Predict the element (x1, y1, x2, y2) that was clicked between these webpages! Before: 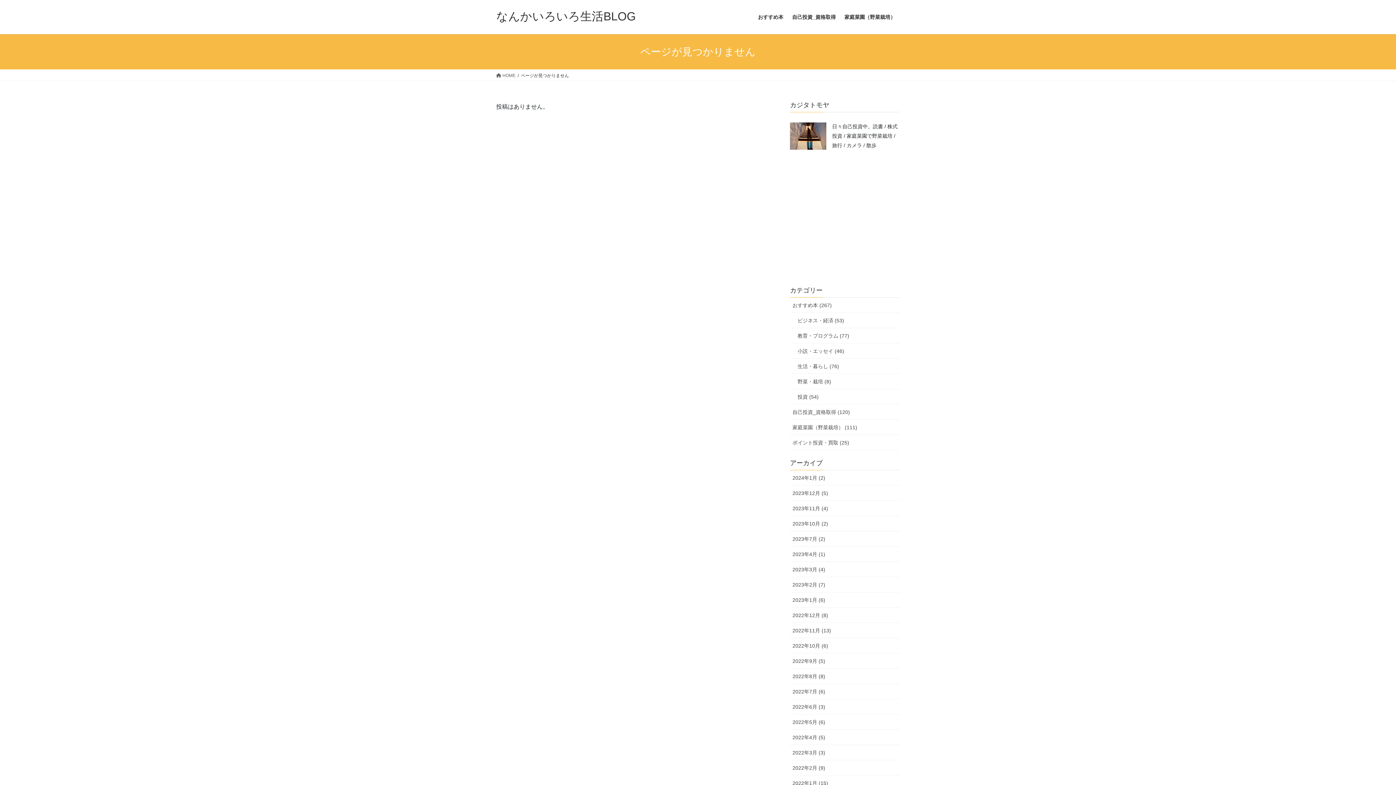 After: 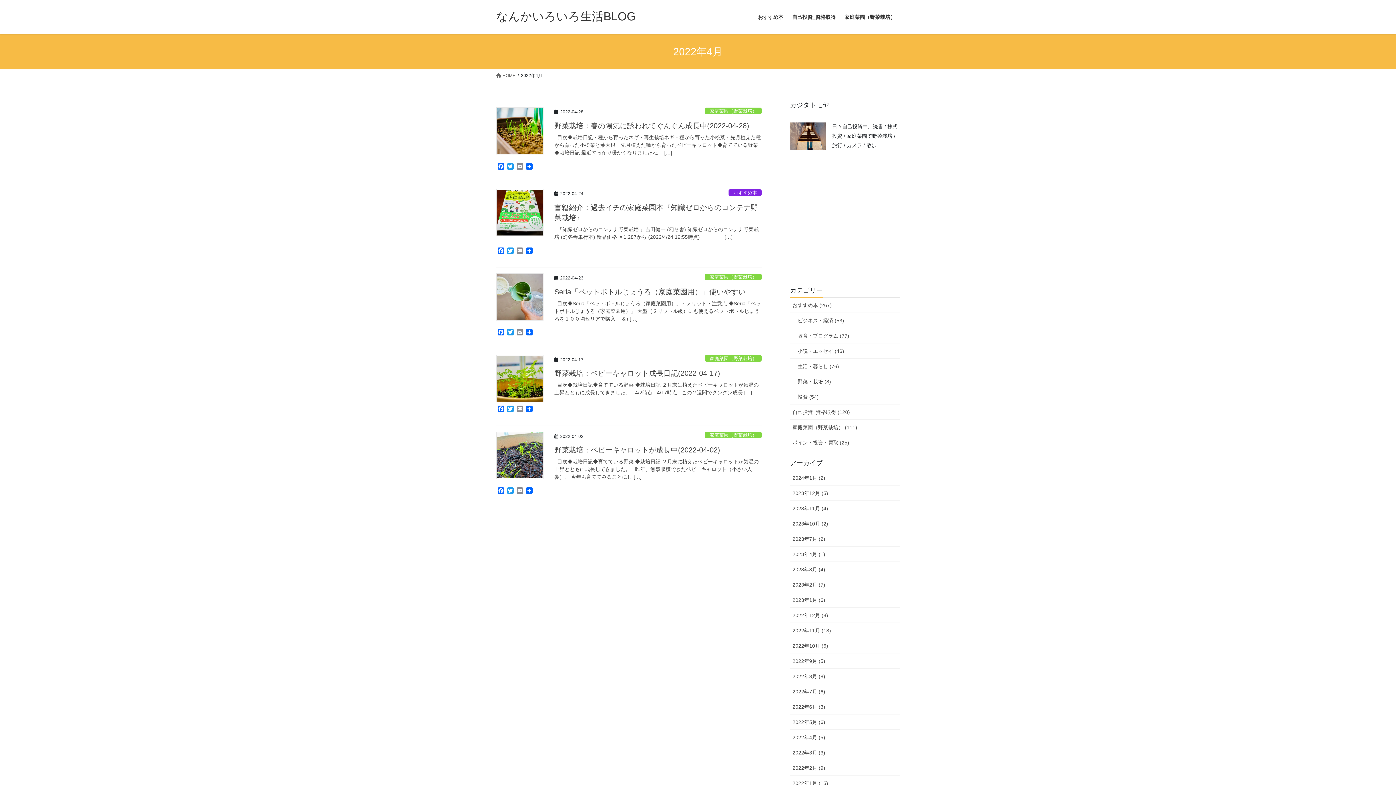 Action: label: 2022年4月 (5) bbox: (790, 730, 900, 745)